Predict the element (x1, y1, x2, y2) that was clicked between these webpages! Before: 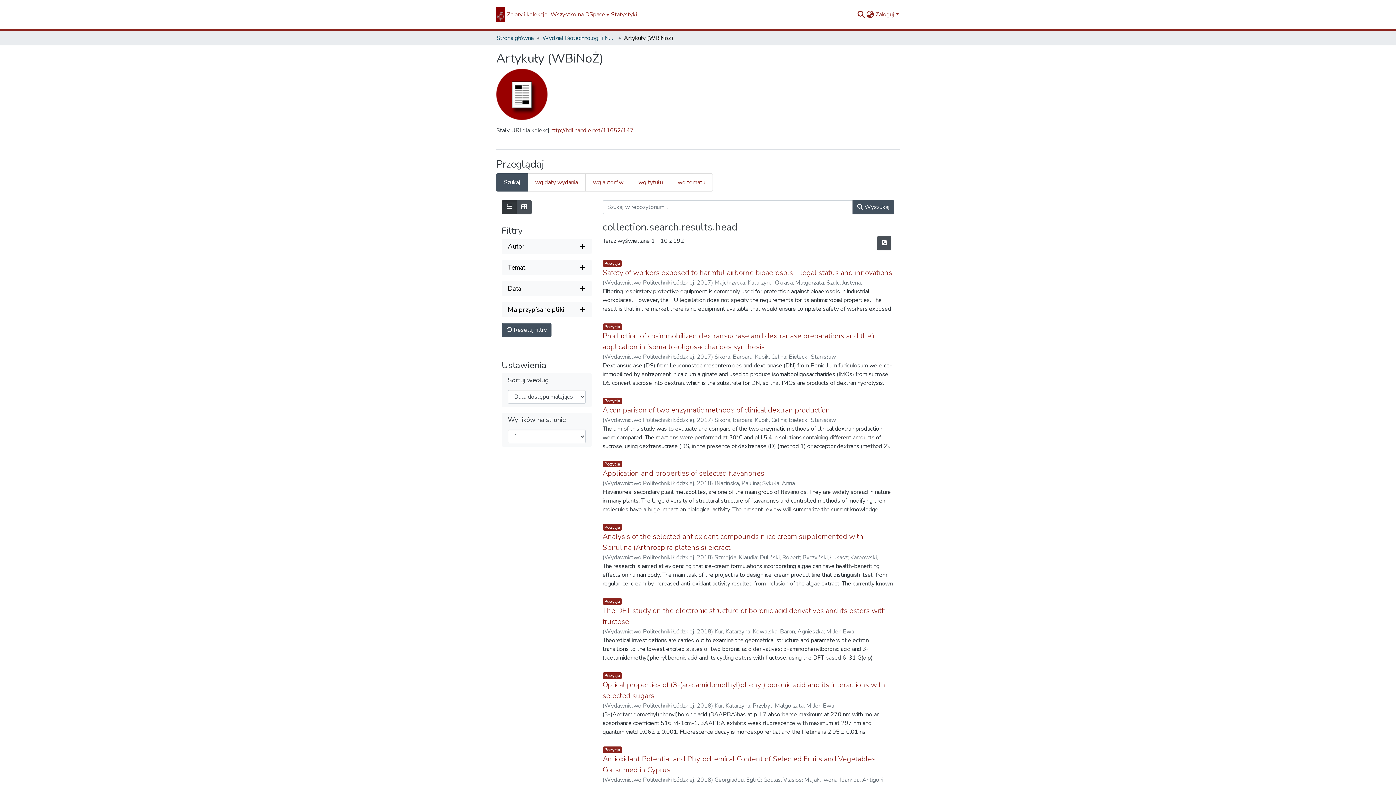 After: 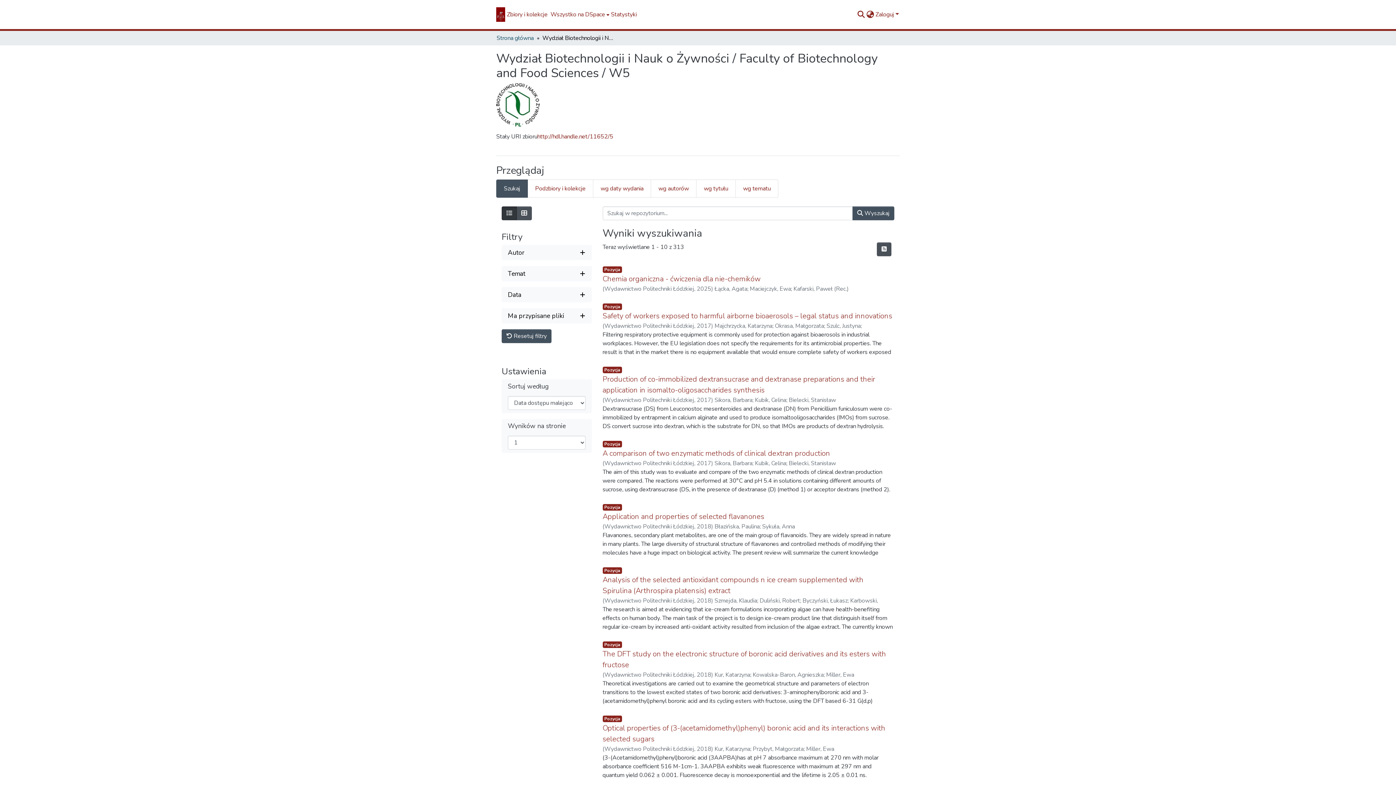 Action: bbox: (542, 33, 615, 42) label: Wydział Biotechnologii i Nauk o Żywności / Faculty of Biotechnology and Food Sciences / W5